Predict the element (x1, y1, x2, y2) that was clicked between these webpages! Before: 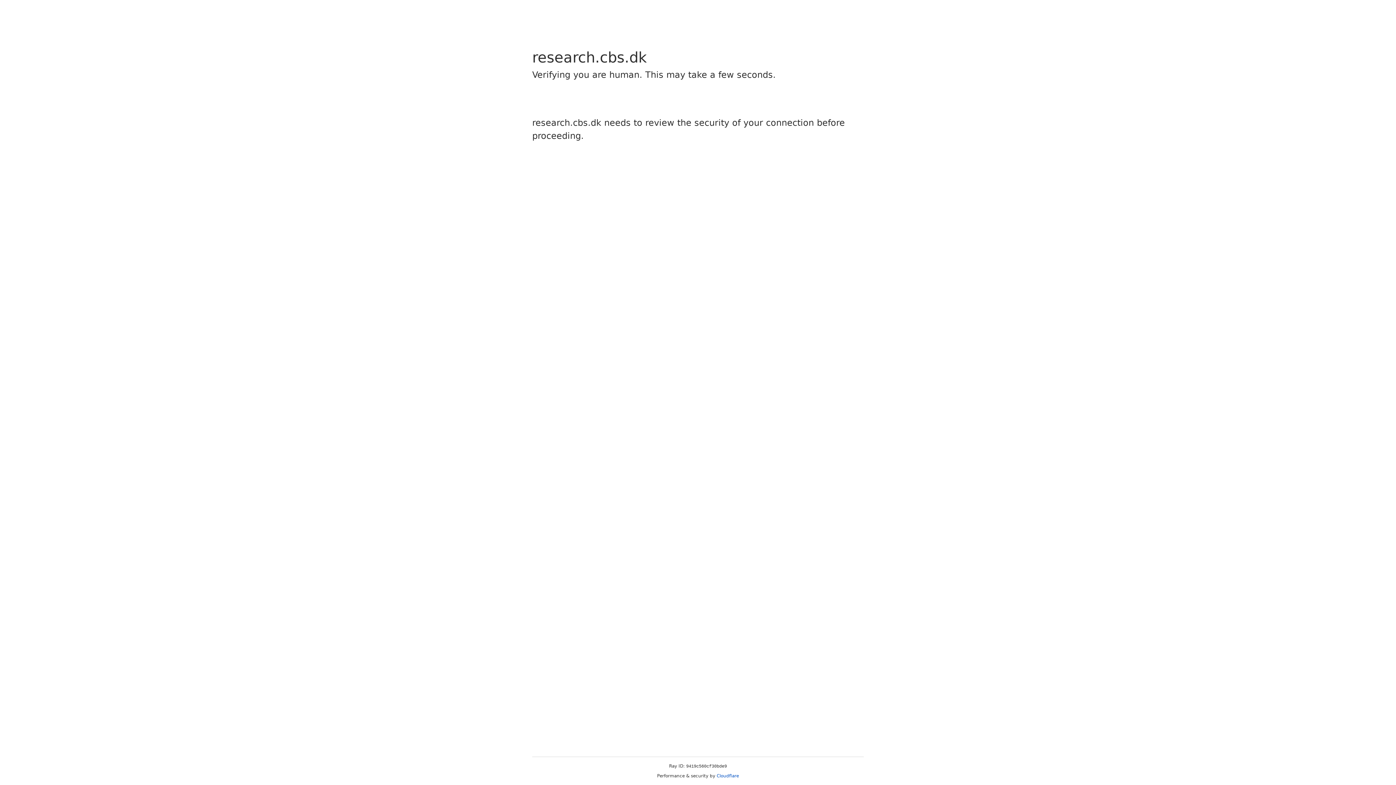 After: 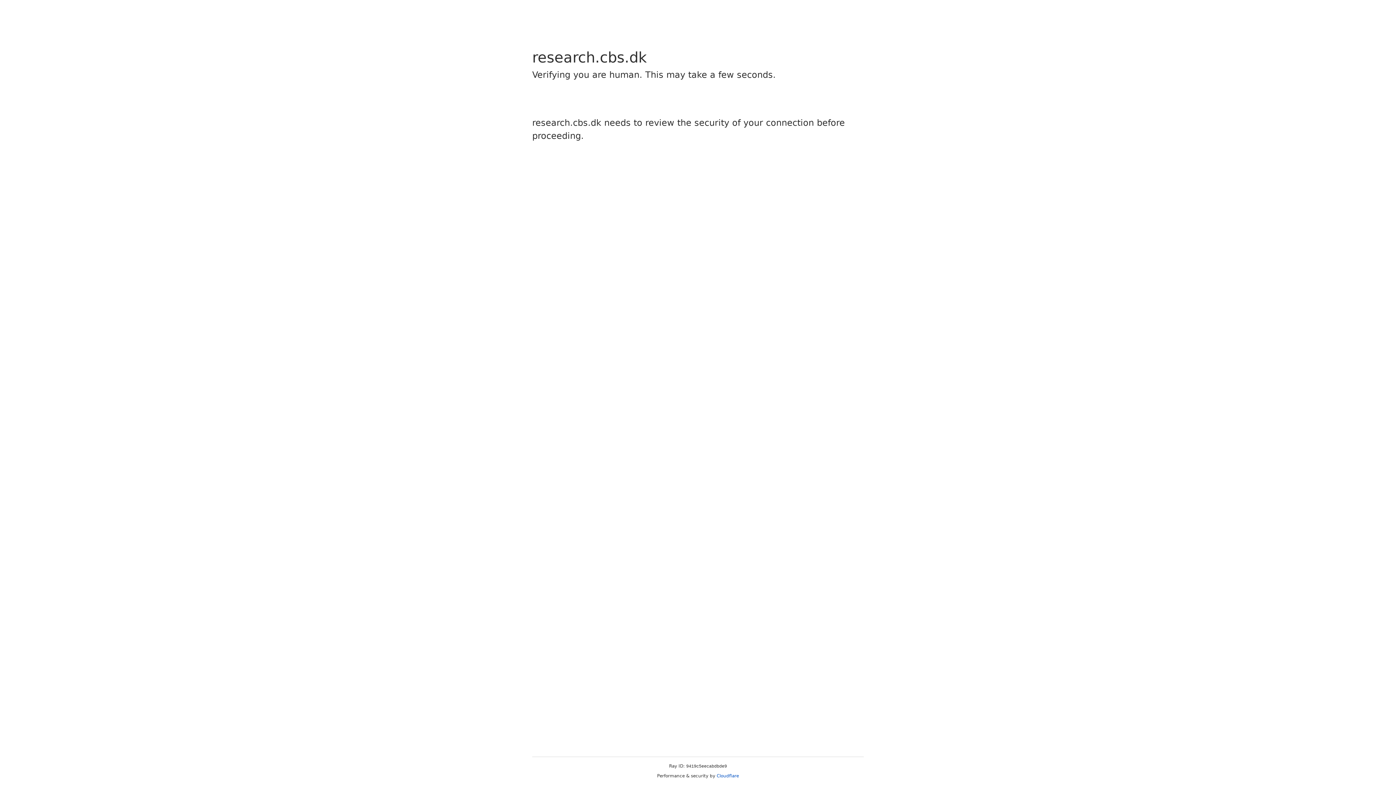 Action: bbox: (716, 773, 739, 778) label: Cloudflare